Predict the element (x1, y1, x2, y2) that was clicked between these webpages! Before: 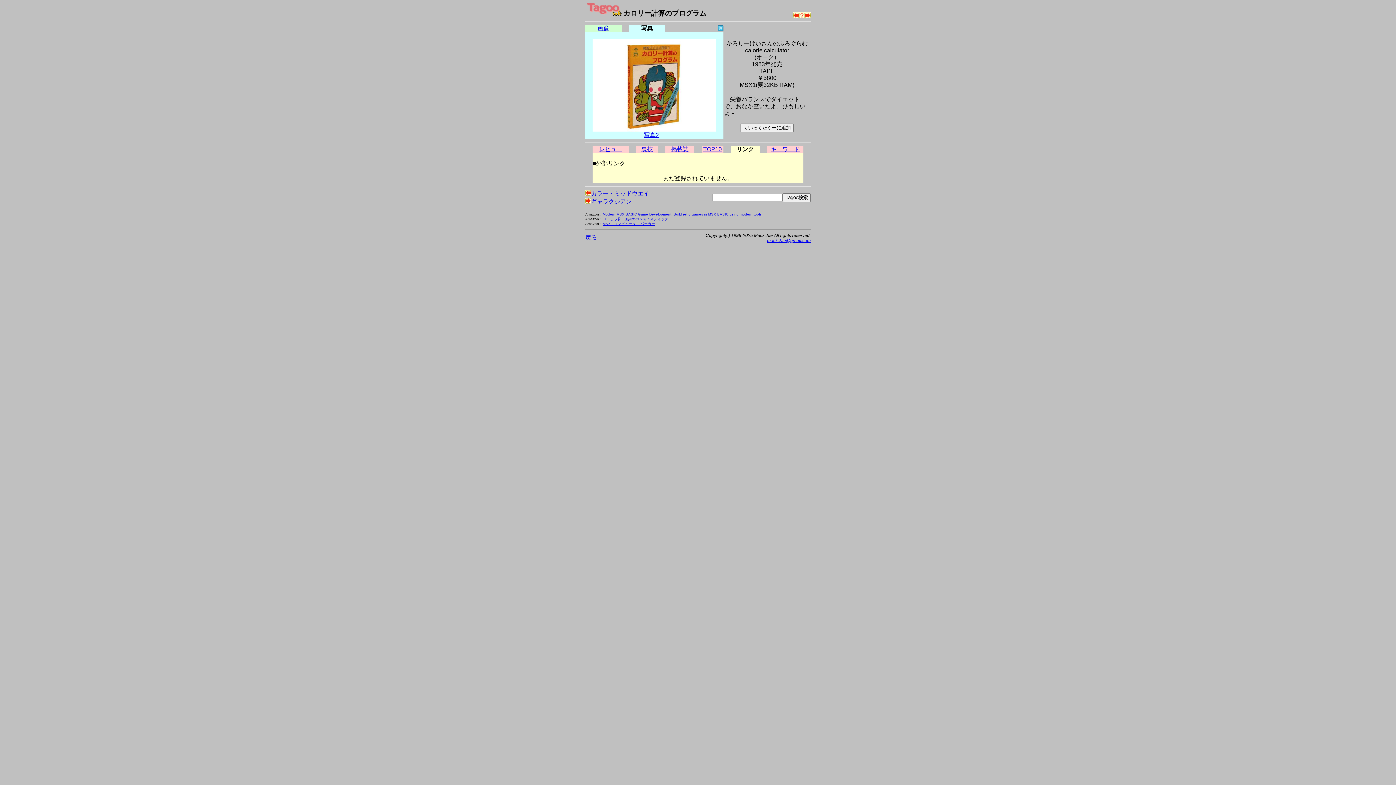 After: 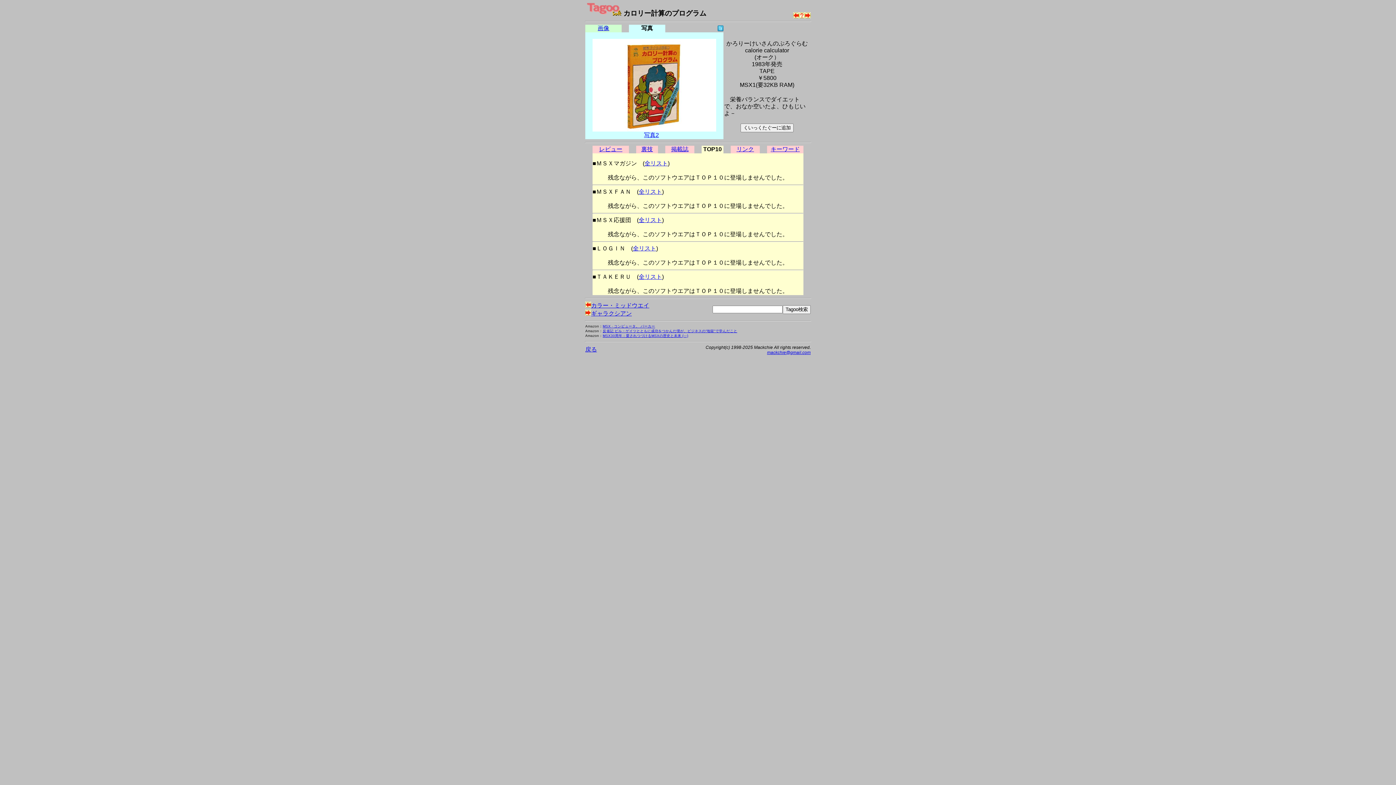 Action: bbox: (703, 146, 722, 152) label: TOP10